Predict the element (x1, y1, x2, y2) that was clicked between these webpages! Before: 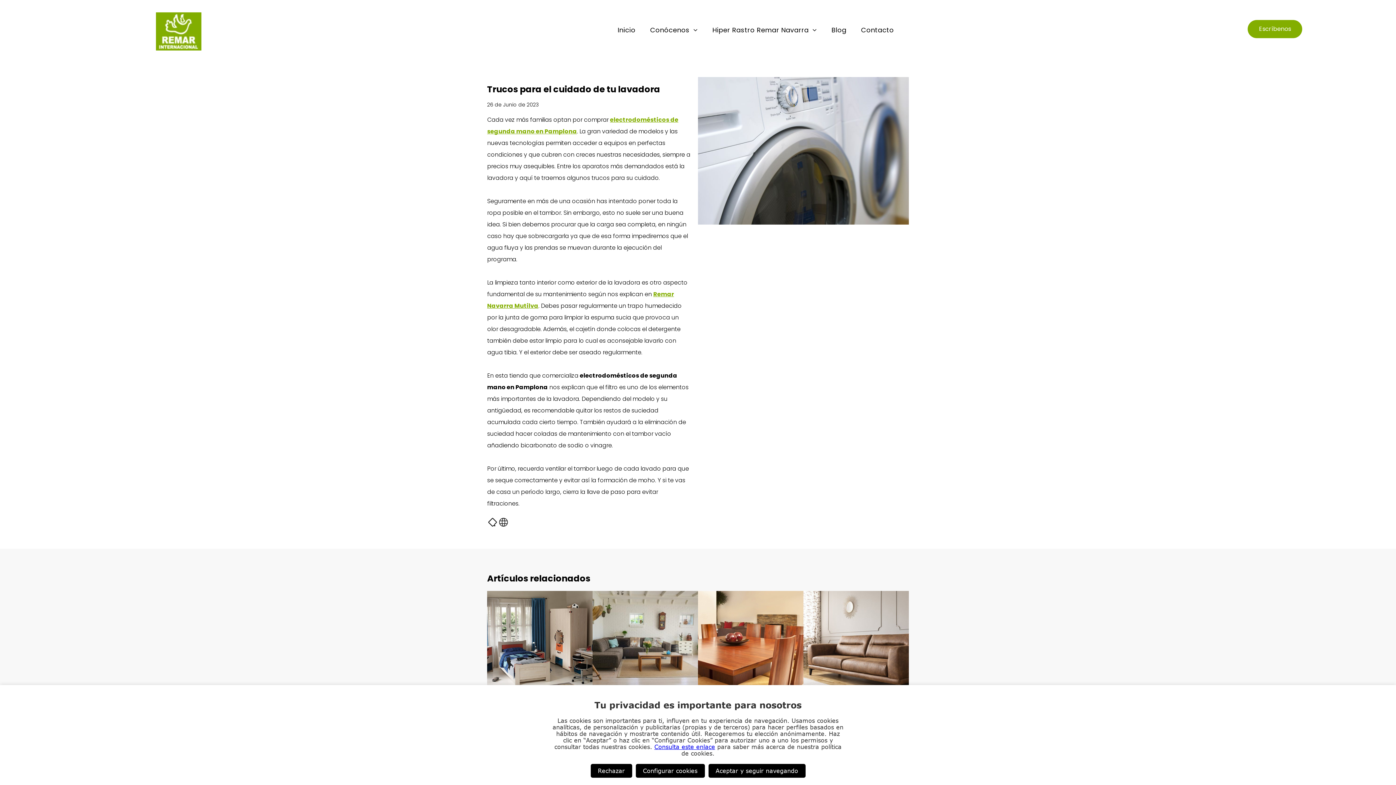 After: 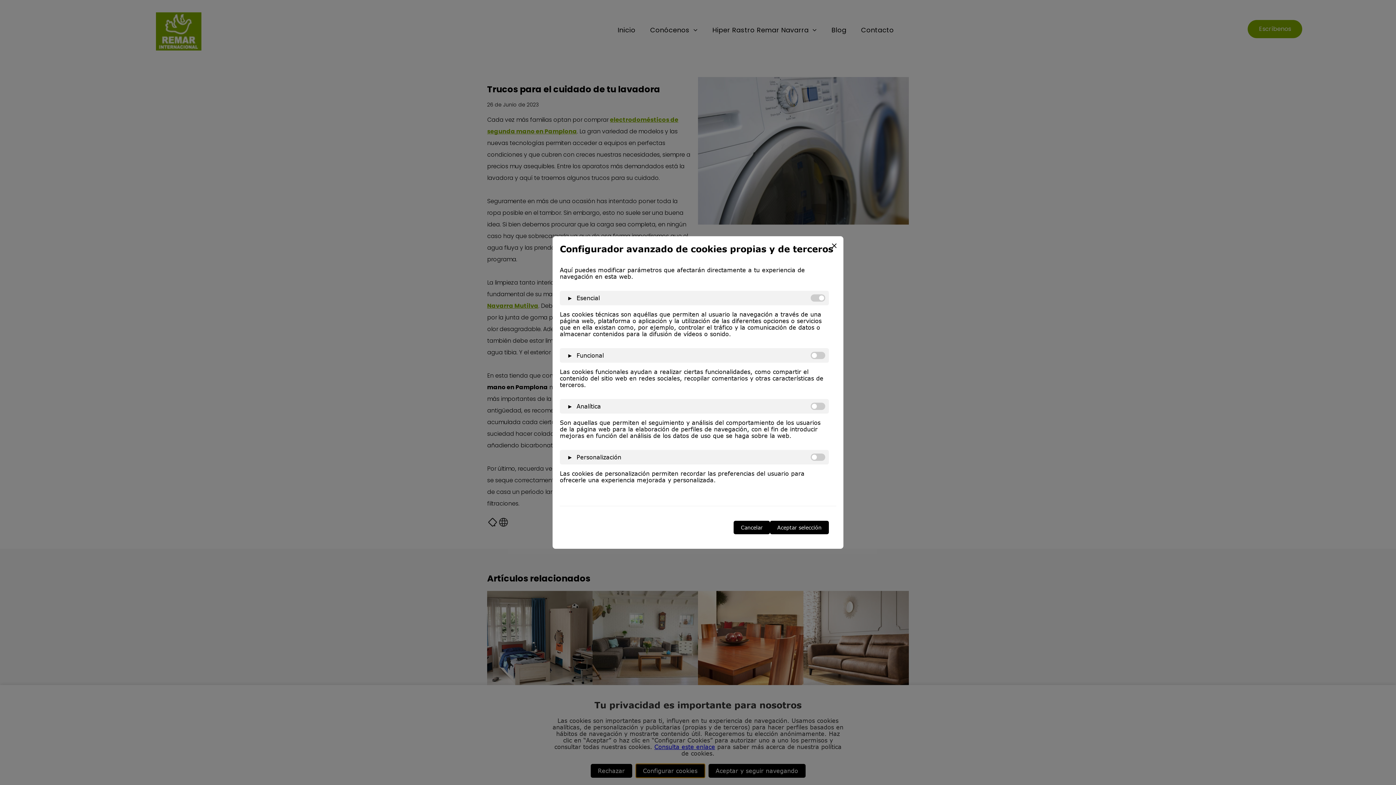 Action: label: Configurar cookies bbox: (635, 764, 704, 778)